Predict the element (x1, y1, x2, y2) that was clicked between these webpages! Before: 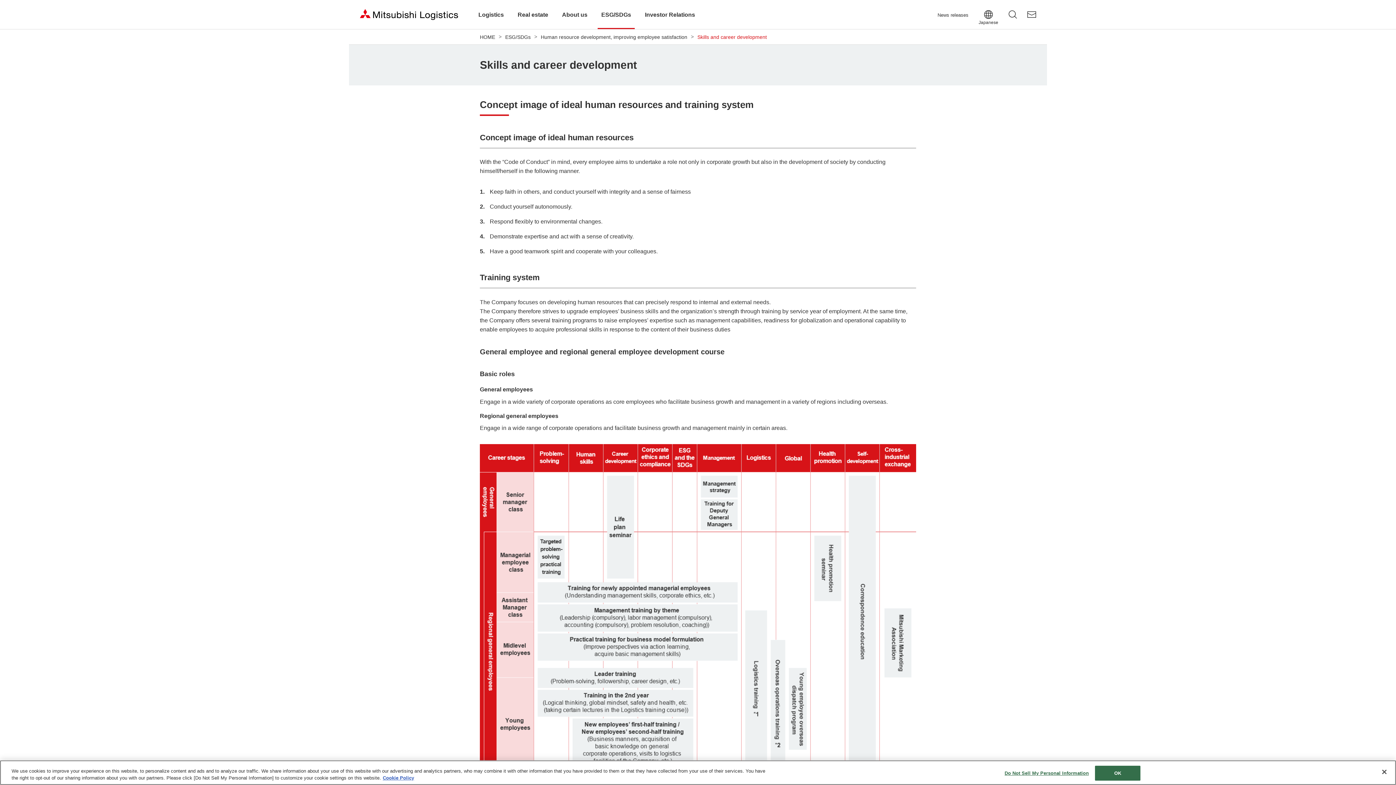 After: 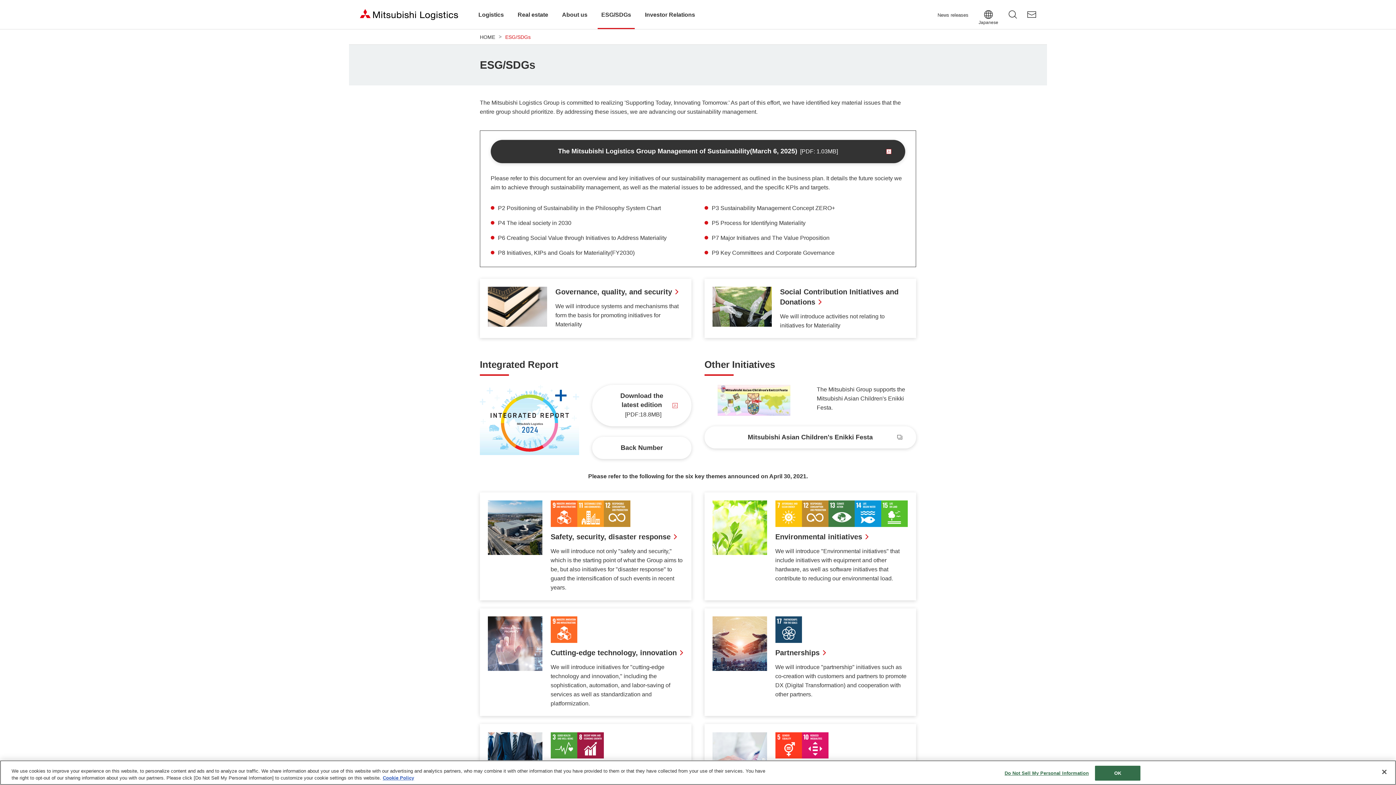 Action: label: ESG/SDGs bbox: (505, 34, 530, 40)